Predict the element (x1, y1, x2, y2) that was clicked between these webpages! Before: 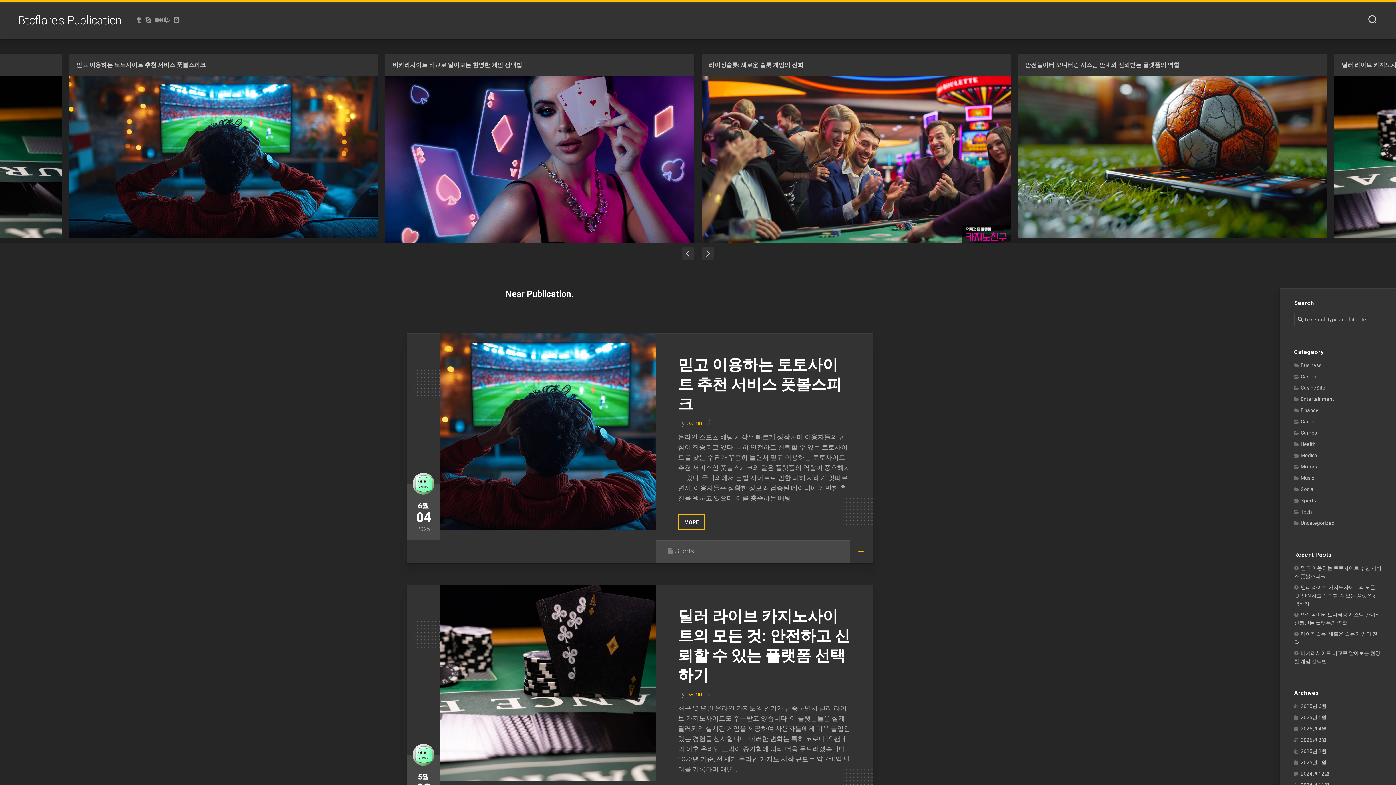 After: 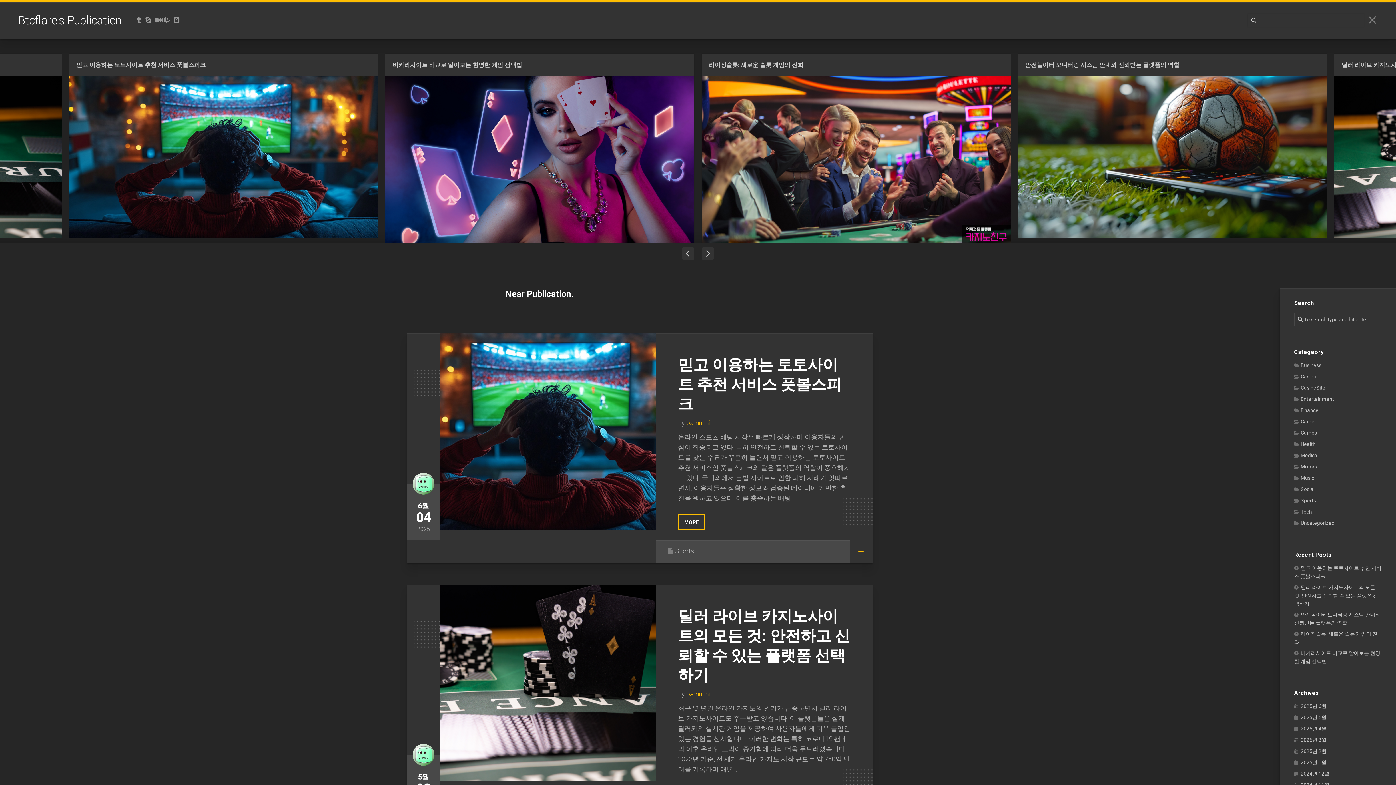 Action: bbox: (1367, 9, 1378, 31)